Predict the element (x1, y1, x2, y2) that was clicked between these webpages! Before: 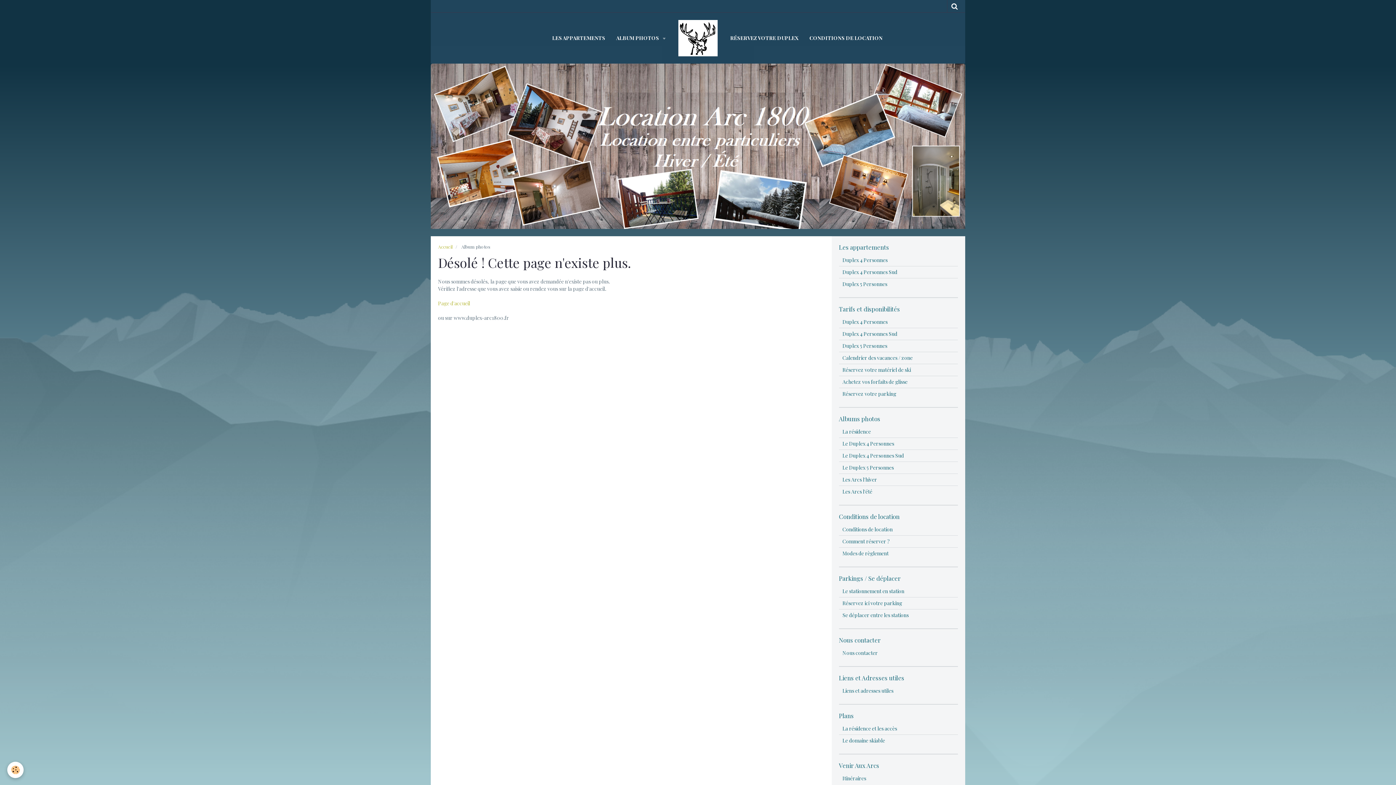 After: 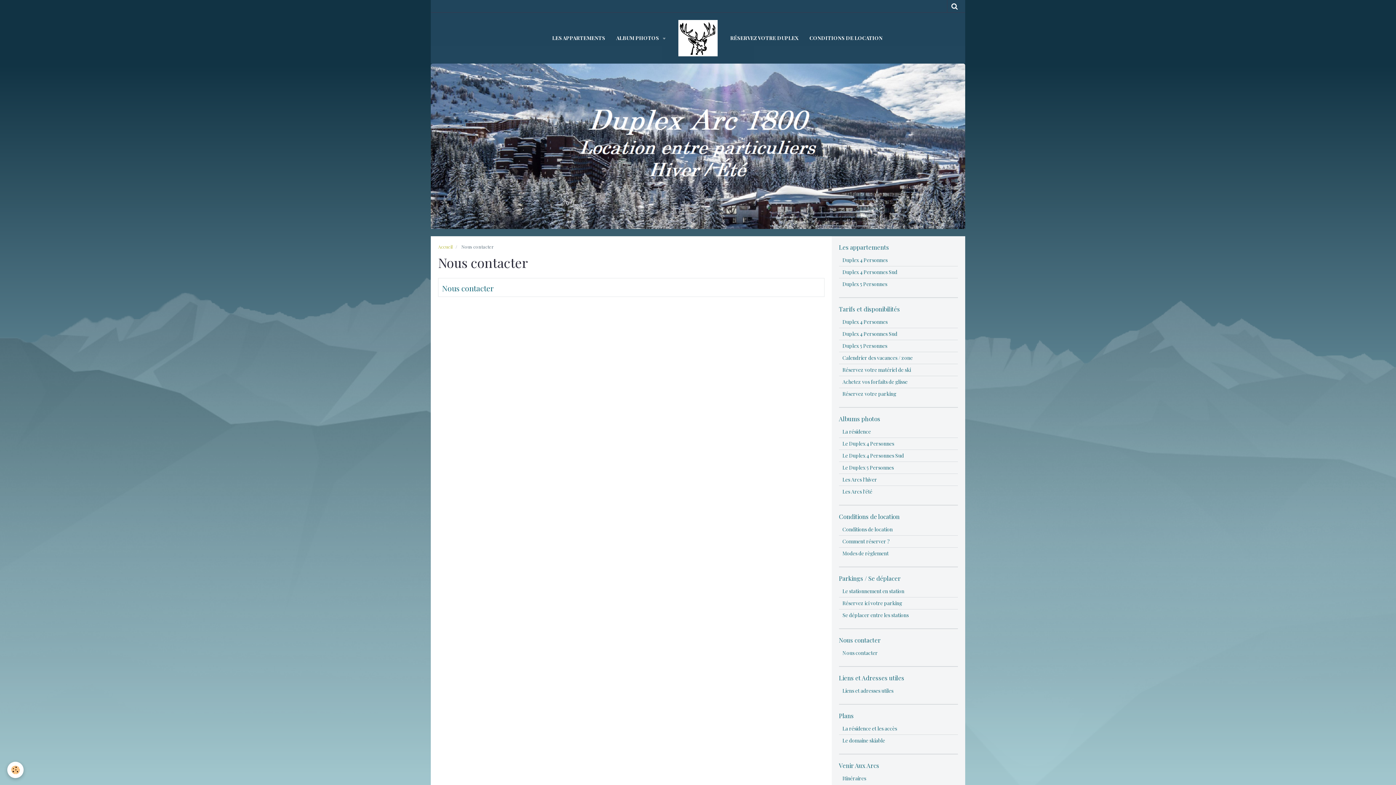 Action: label: Nous contacter bbox: (839, 636, 958, 643)